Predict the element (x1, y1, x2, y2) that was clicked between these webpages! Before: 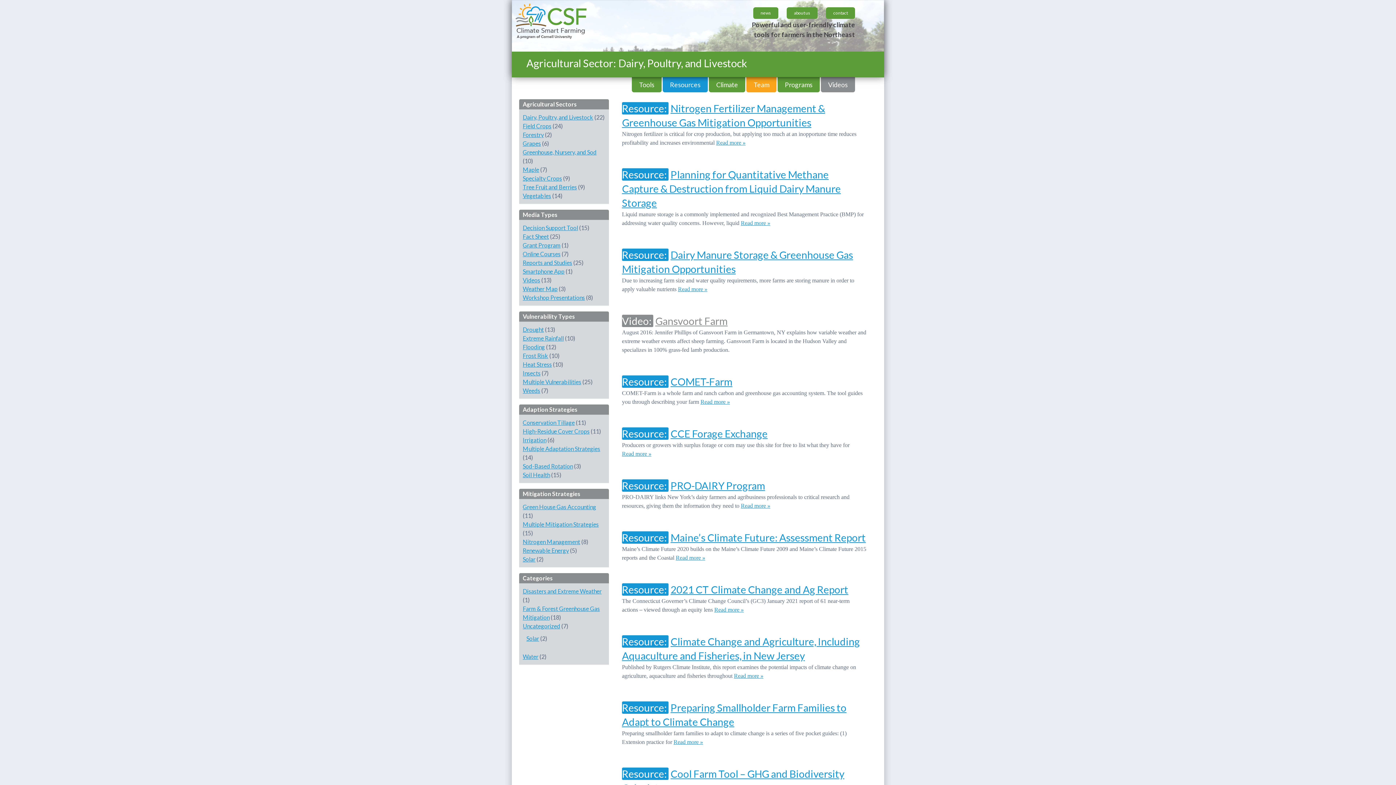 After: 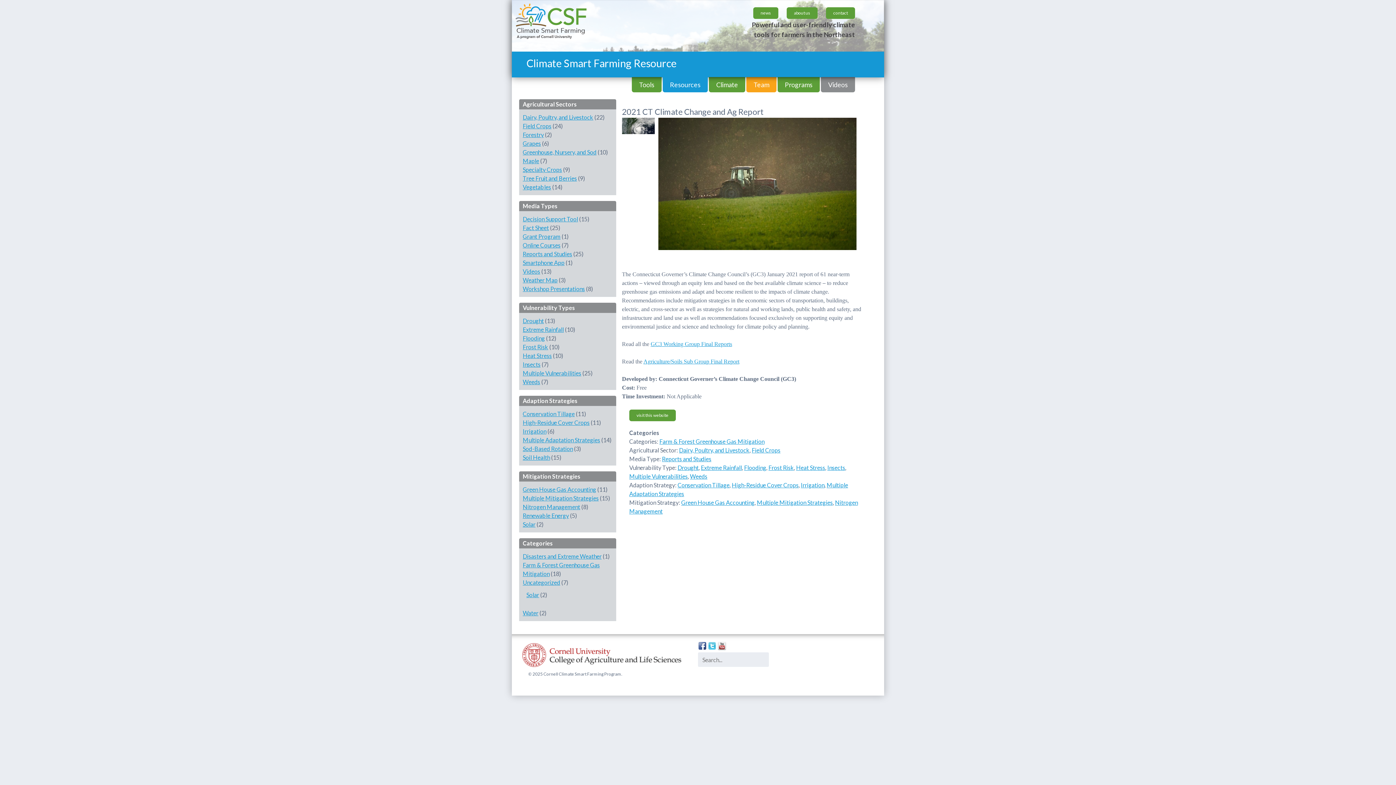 Action: bbox: (714, 606, 743, 613) label: Read more »